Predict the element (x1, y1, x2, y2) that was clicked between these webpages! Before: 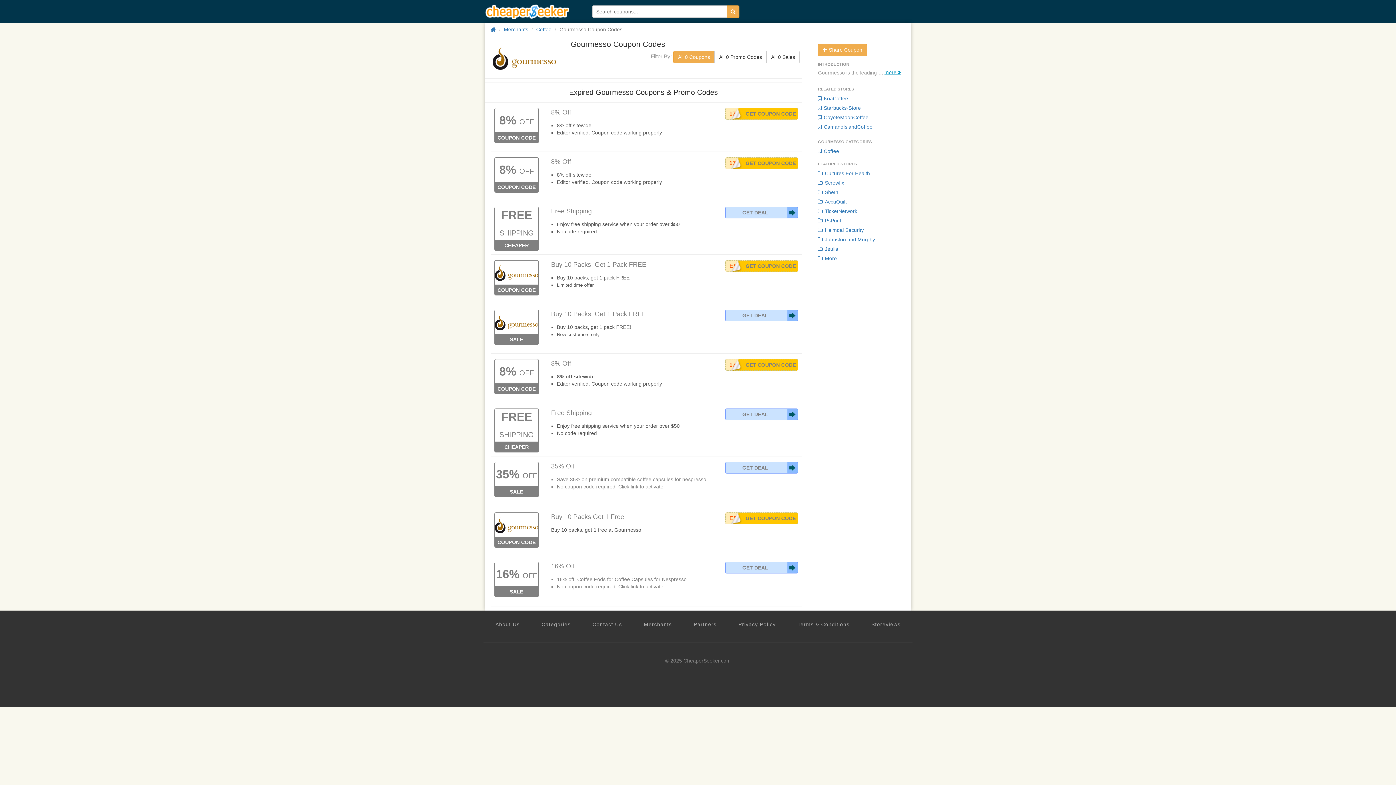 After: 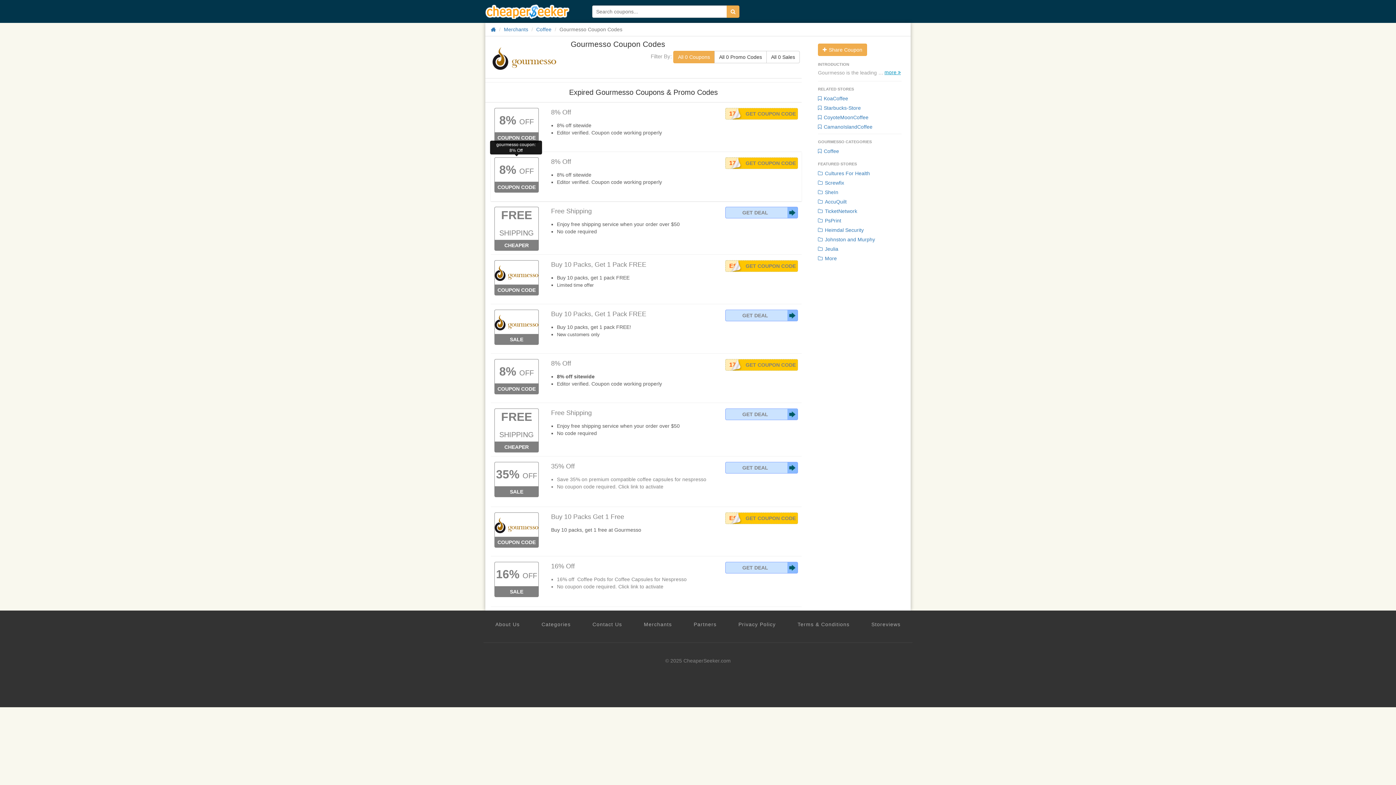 Action: bbox: (494, 157, 538, 181) label: 8% OFF